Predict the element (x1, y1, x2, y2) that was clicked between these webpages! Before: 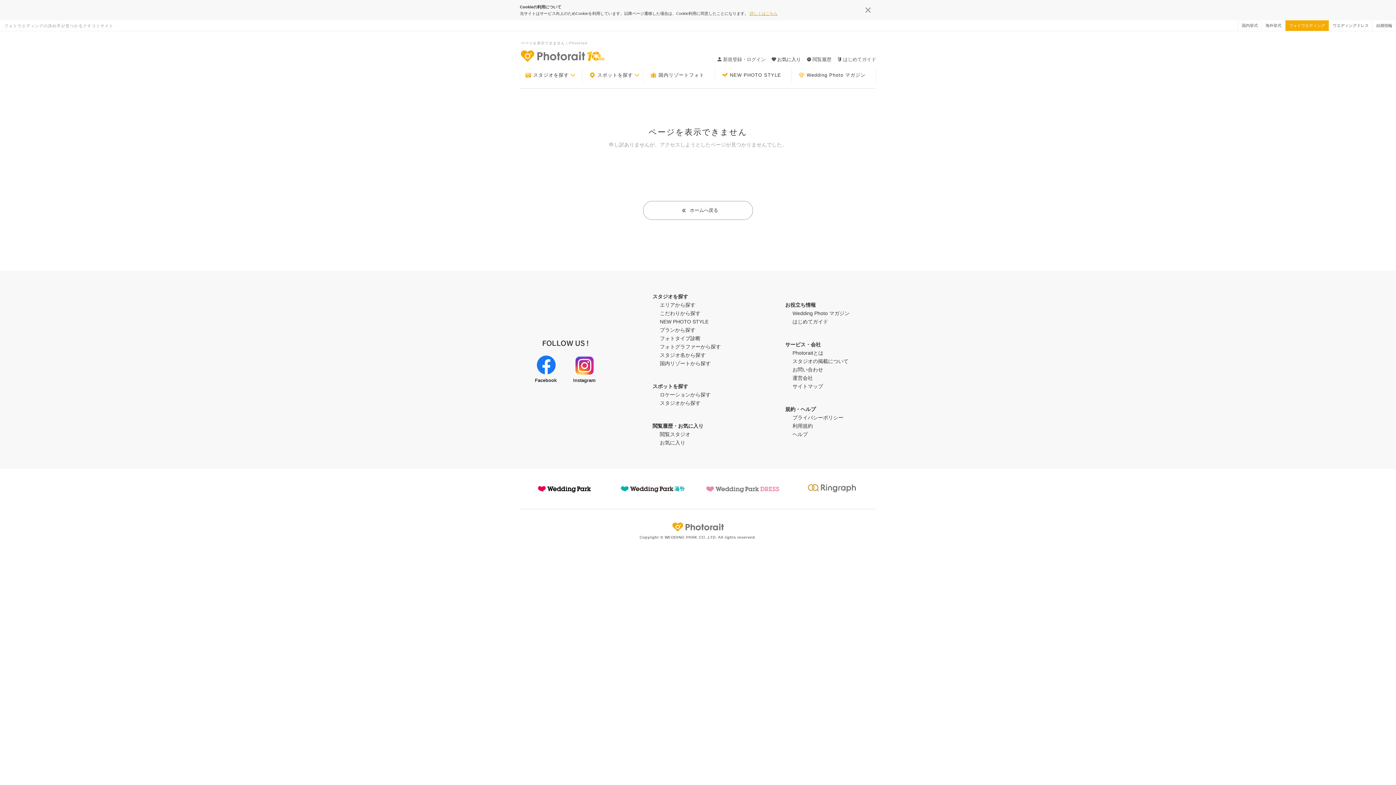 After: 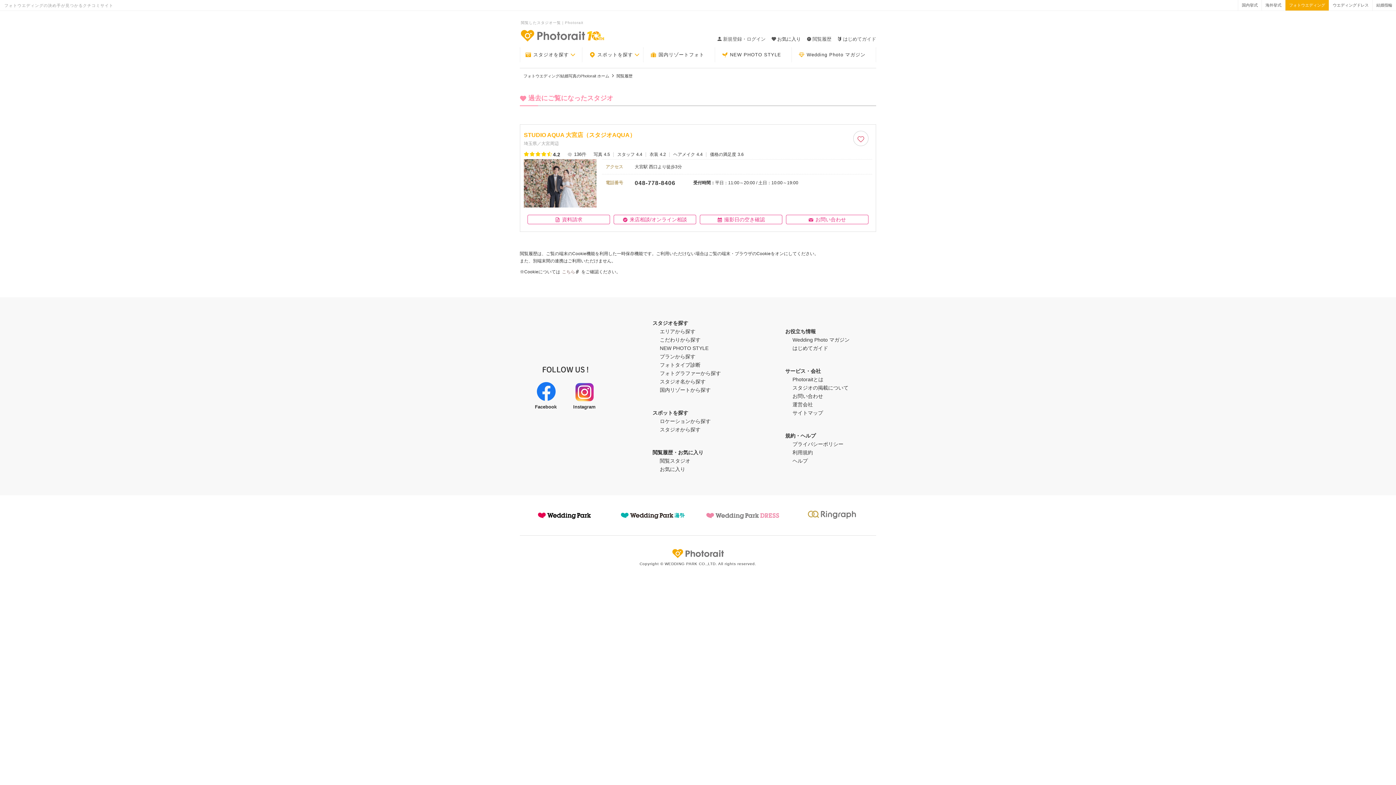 Action: label: 閲覧スタジオ bbox: (652, 431, 690, 437)